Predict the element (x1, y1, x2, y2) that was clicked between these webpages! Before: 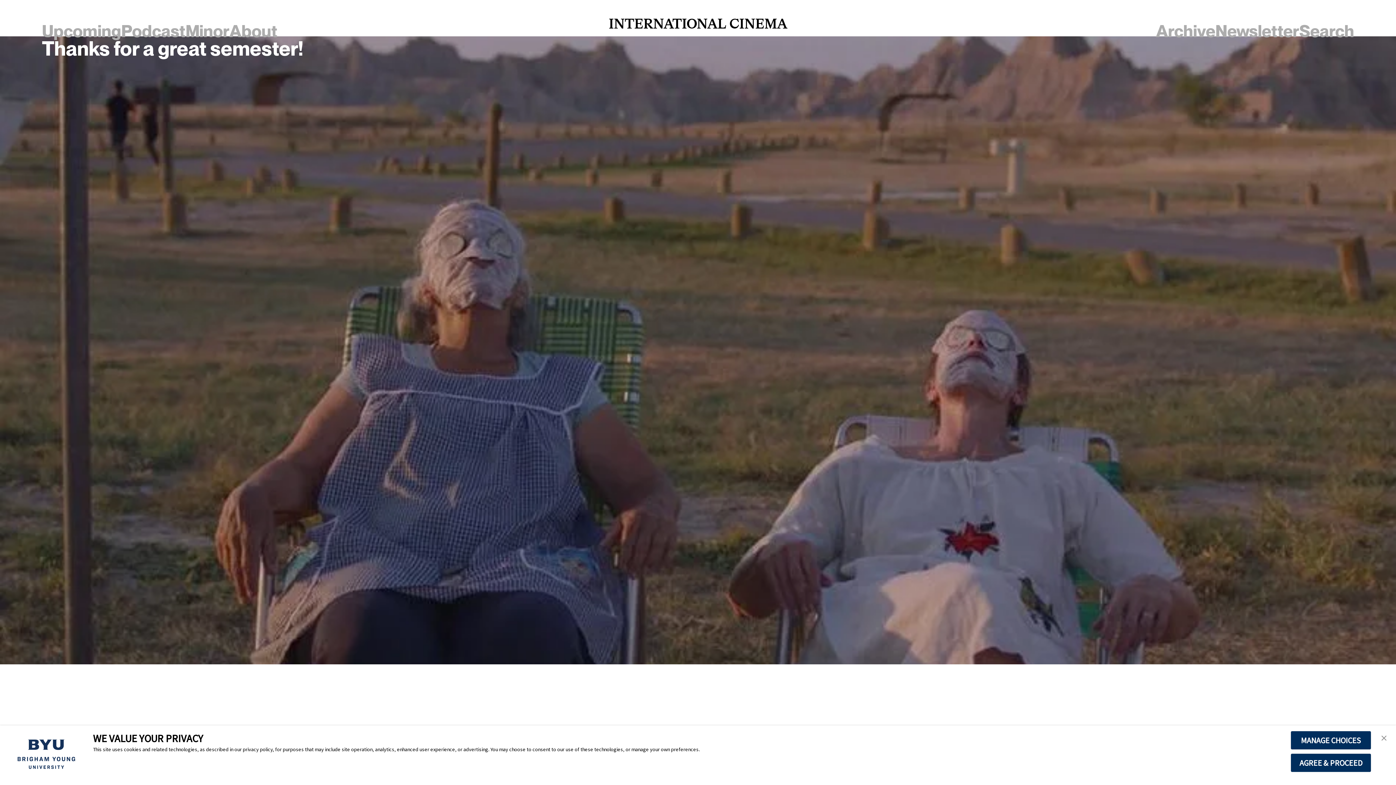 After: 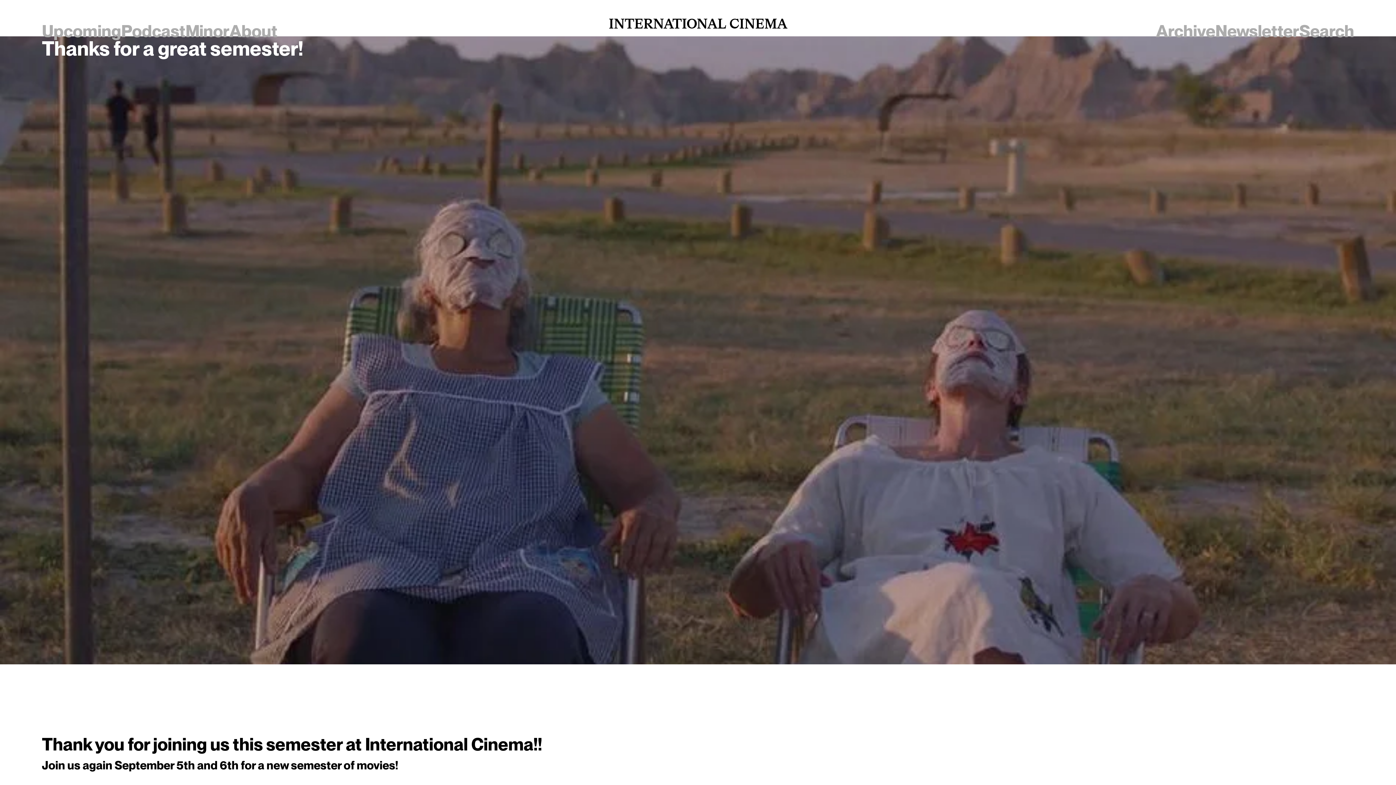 Action: label: AGREE & PROCEED bbox: (1290, 753, 1371, 772)